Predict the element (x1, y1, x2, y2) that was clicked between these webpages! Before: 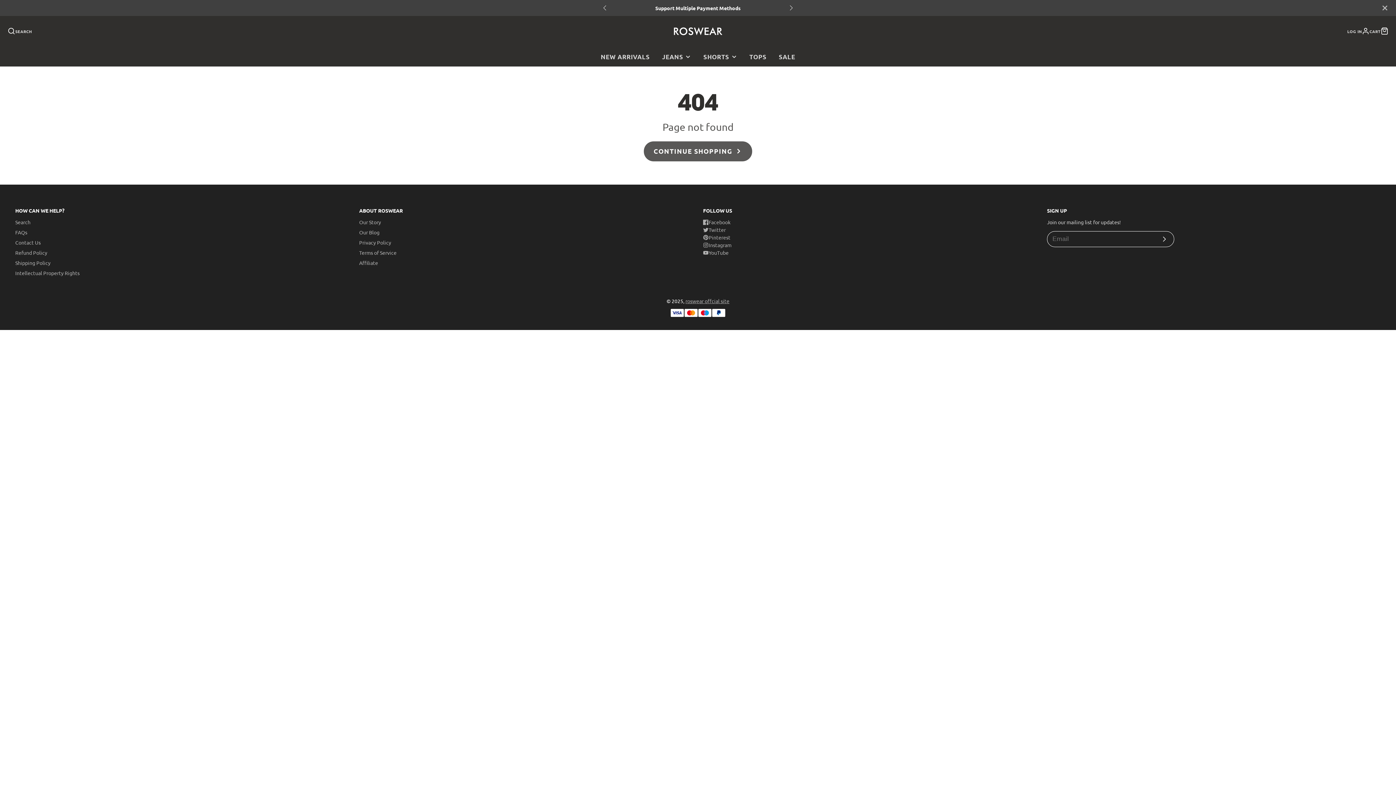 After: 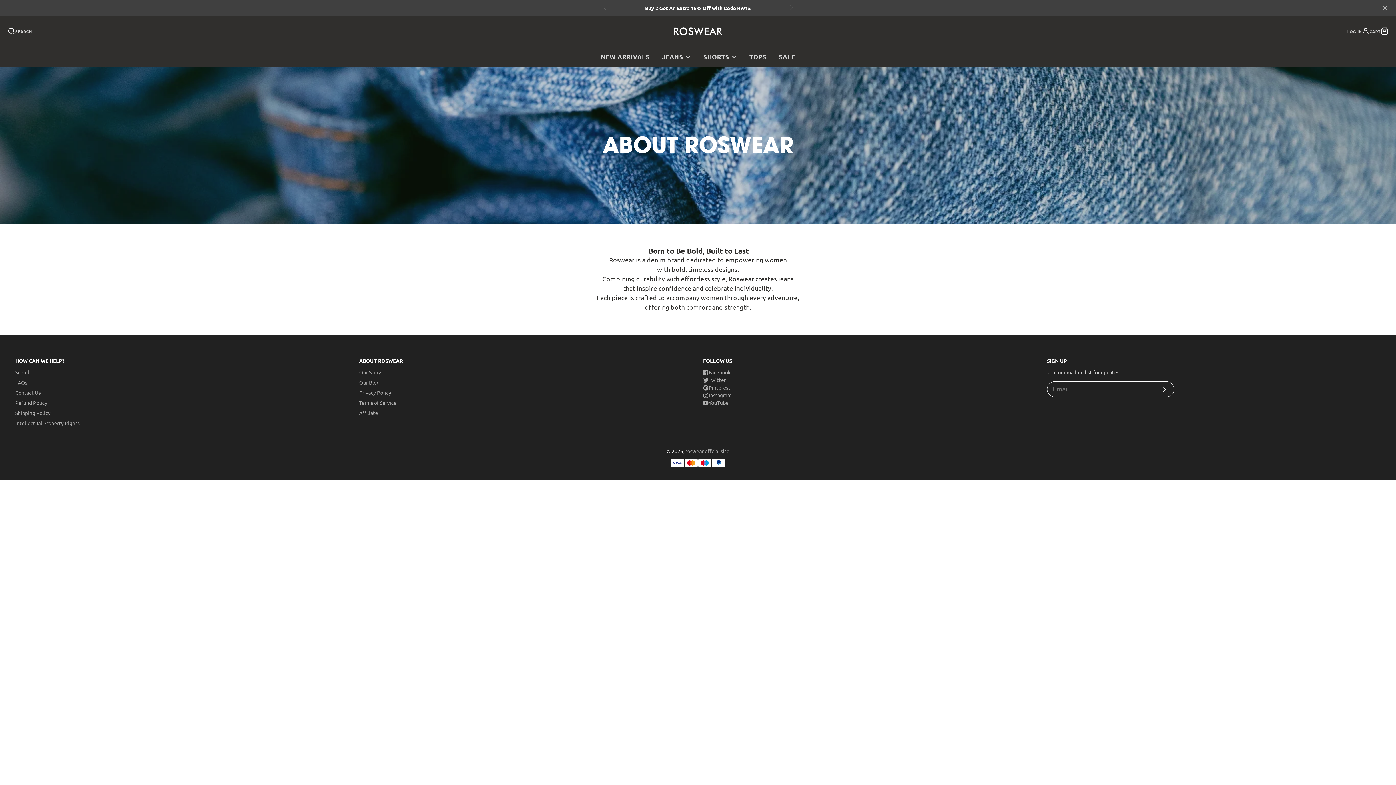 Action: label: Our Story bbox: (359, 218, 381, 225)